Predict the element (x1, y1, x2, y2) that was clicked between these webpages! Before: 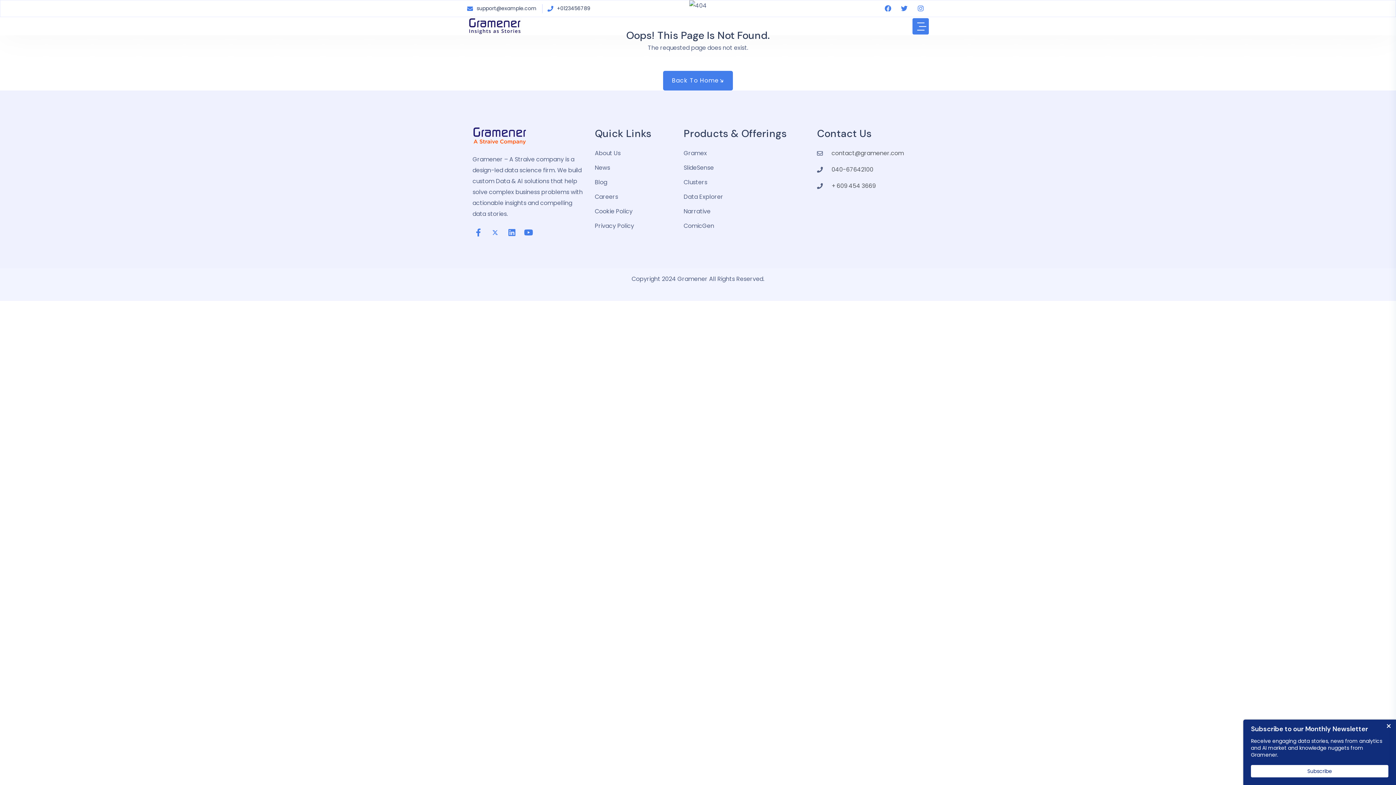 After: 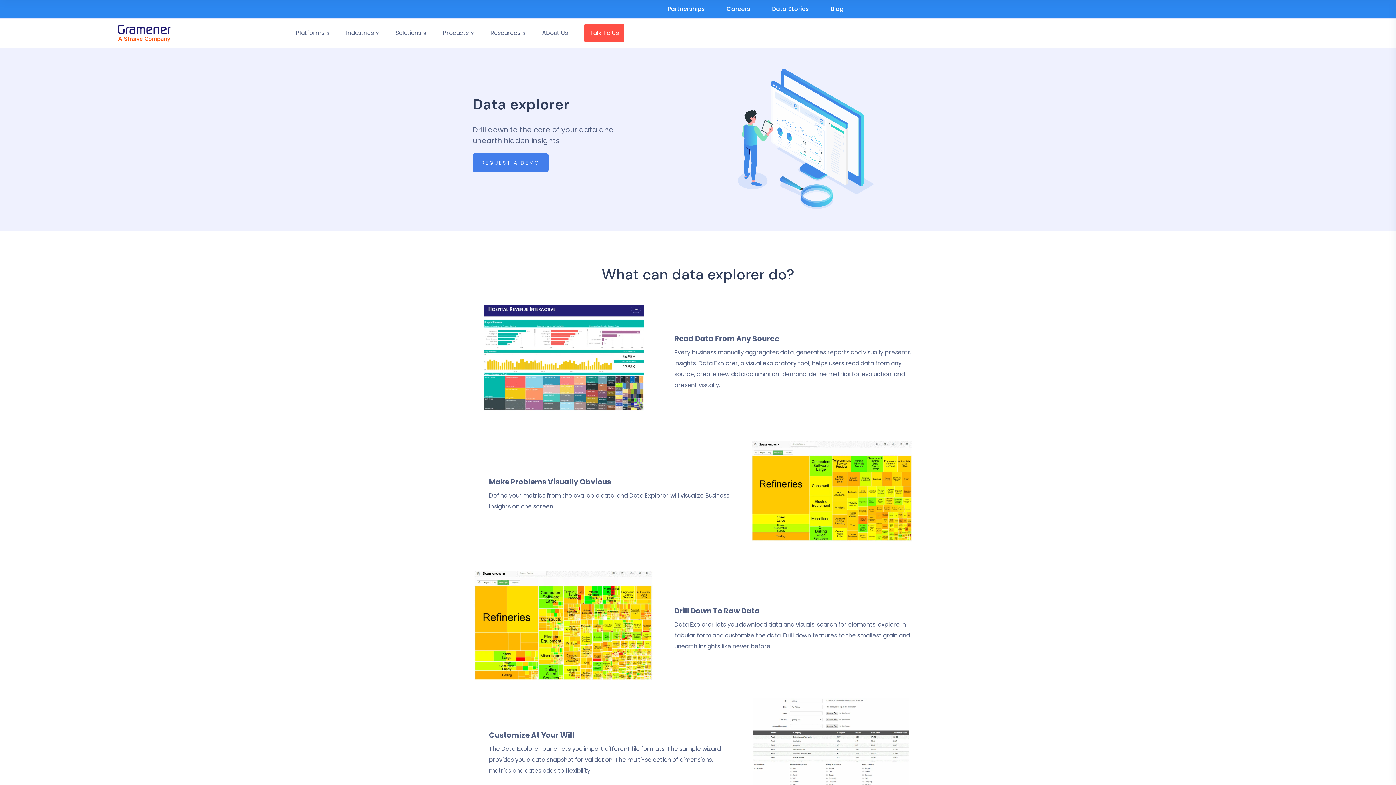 Action: bbox: (683, 191, 806, 202) label: Data Explorer